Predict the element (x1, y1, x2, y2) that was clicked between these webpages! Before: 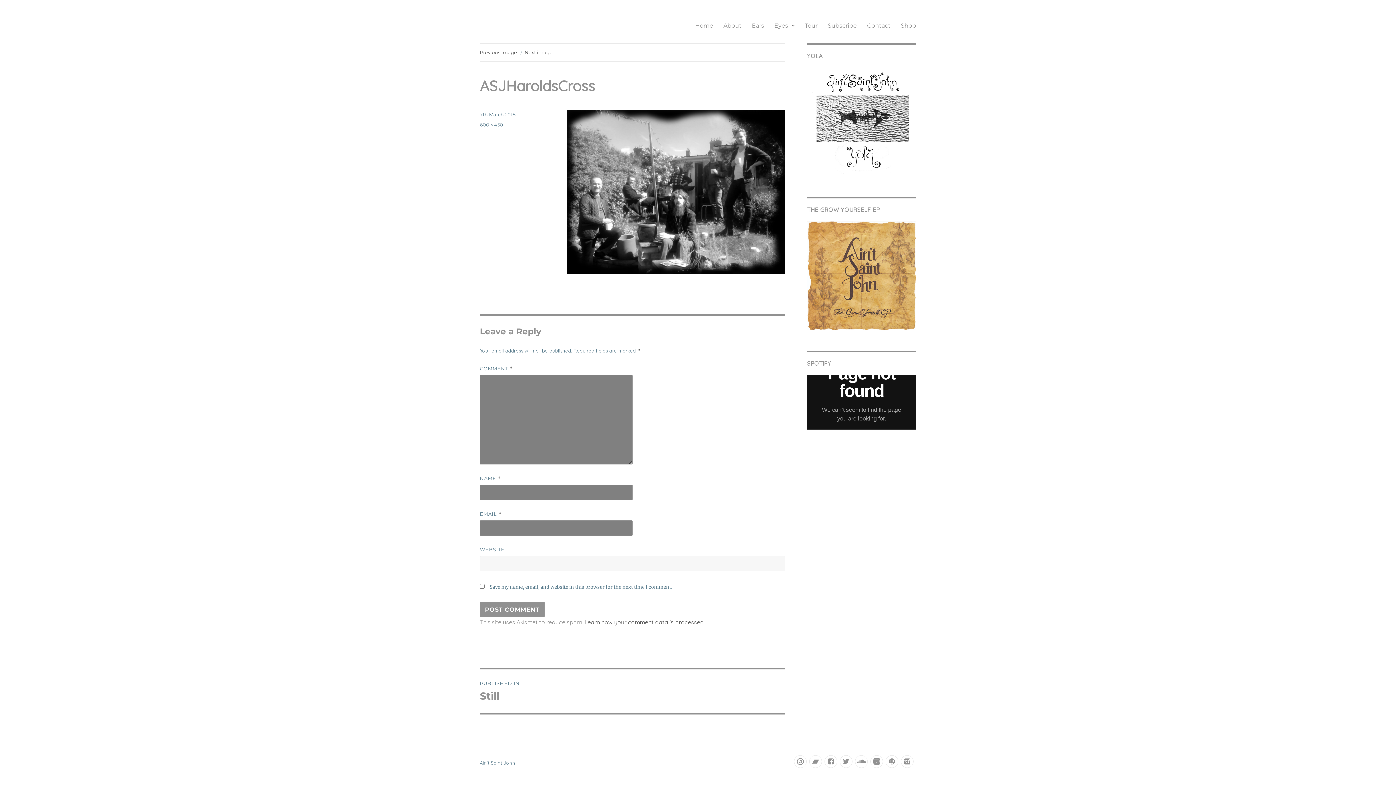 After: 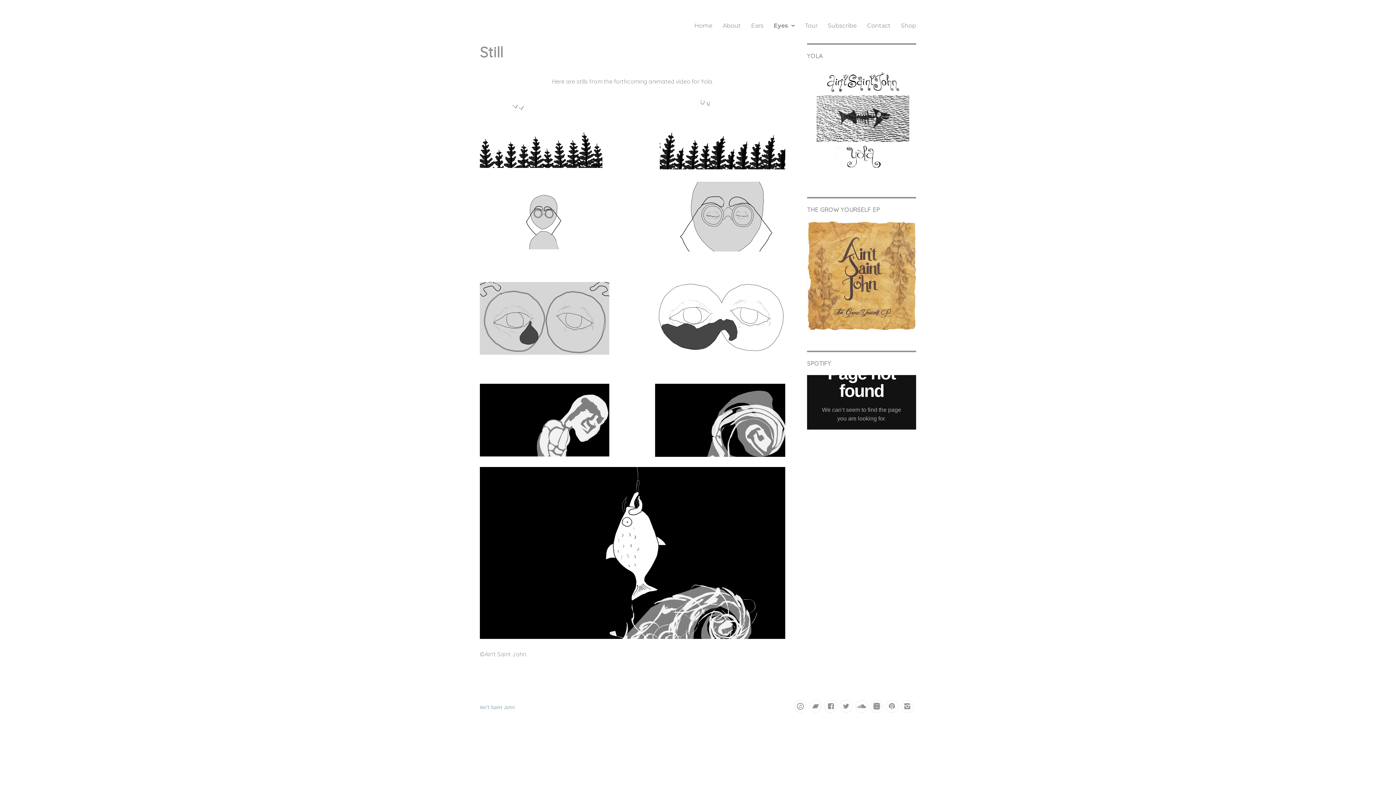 Action: bbox: (480, 669, 785, 713) label: PUBLISHED IN
Still